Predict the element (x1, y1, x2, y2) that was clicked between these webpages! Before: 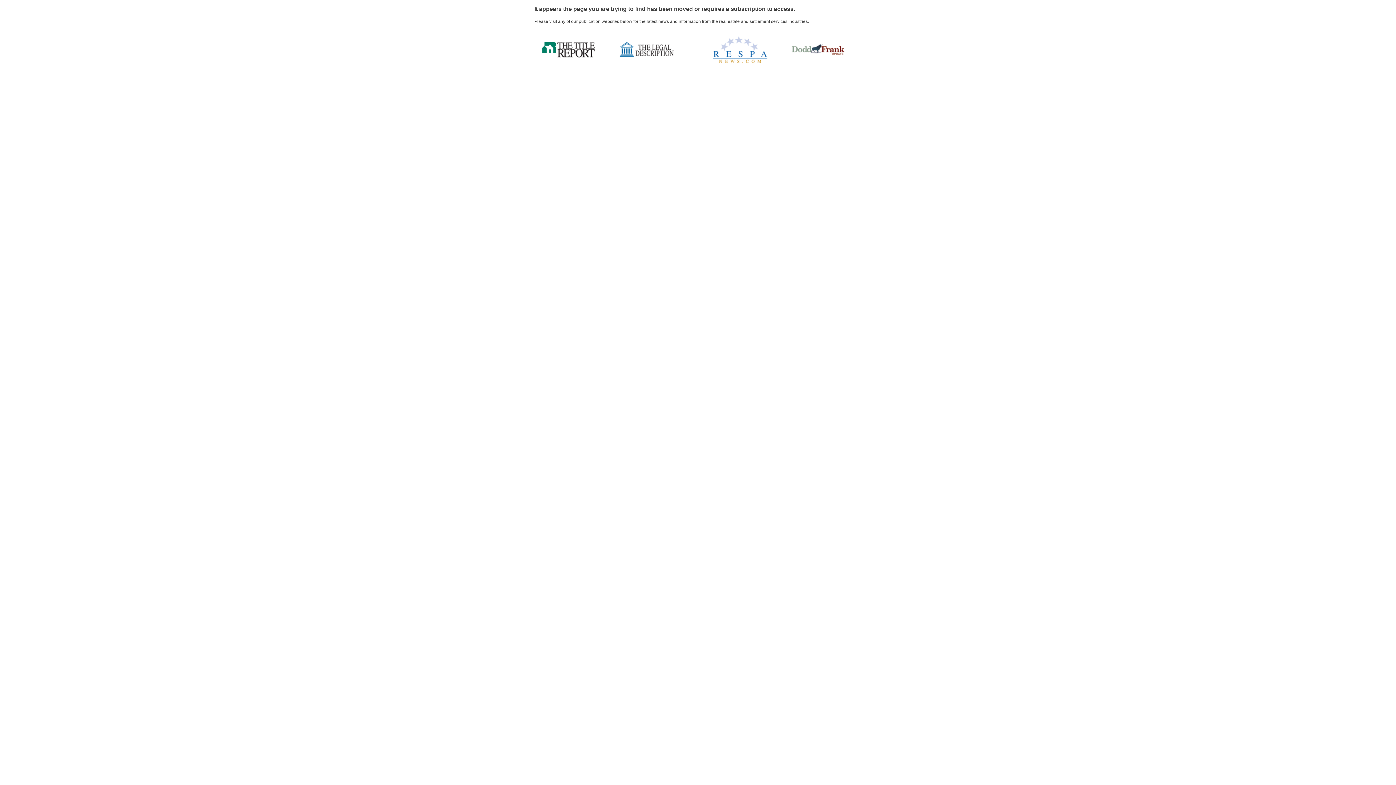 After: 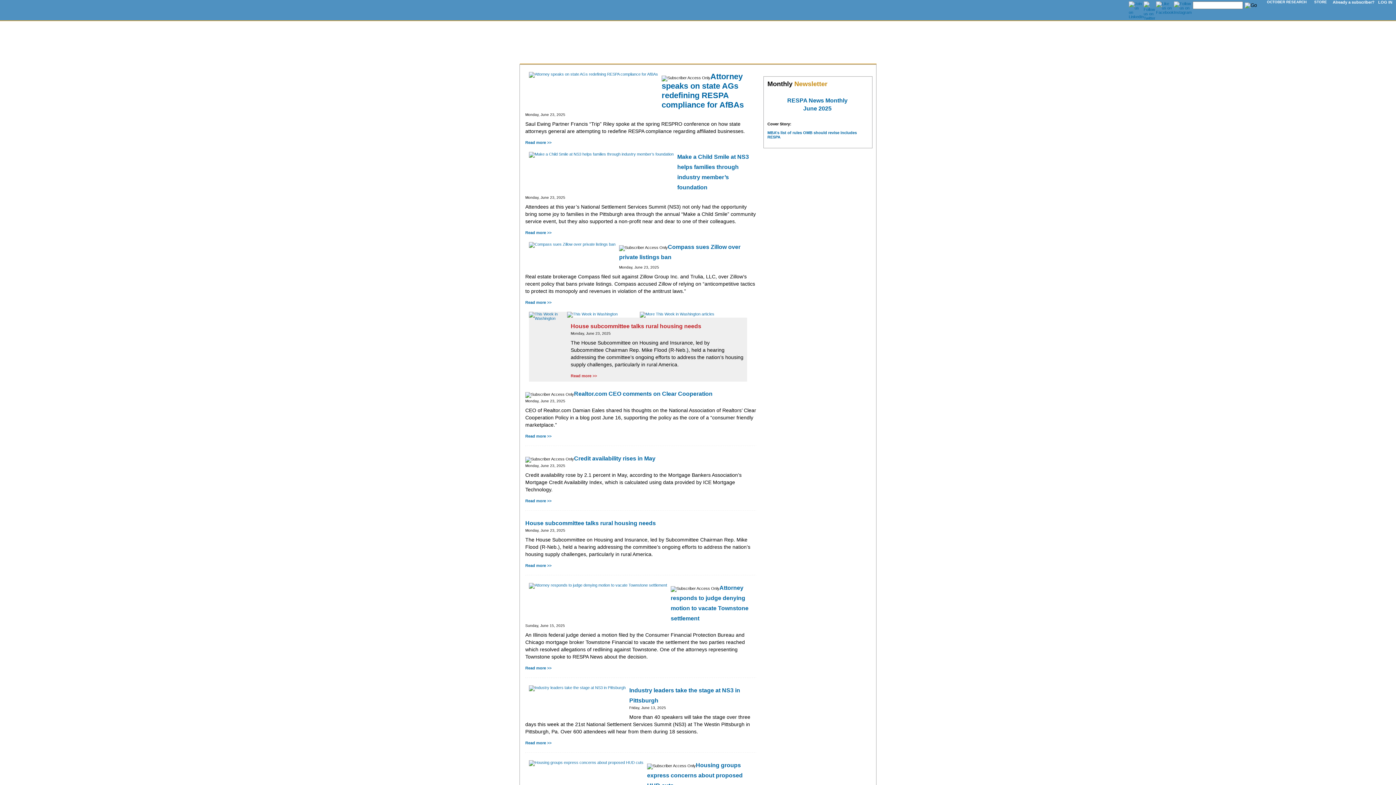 Action: bbox: (713, 59, 767, 63)